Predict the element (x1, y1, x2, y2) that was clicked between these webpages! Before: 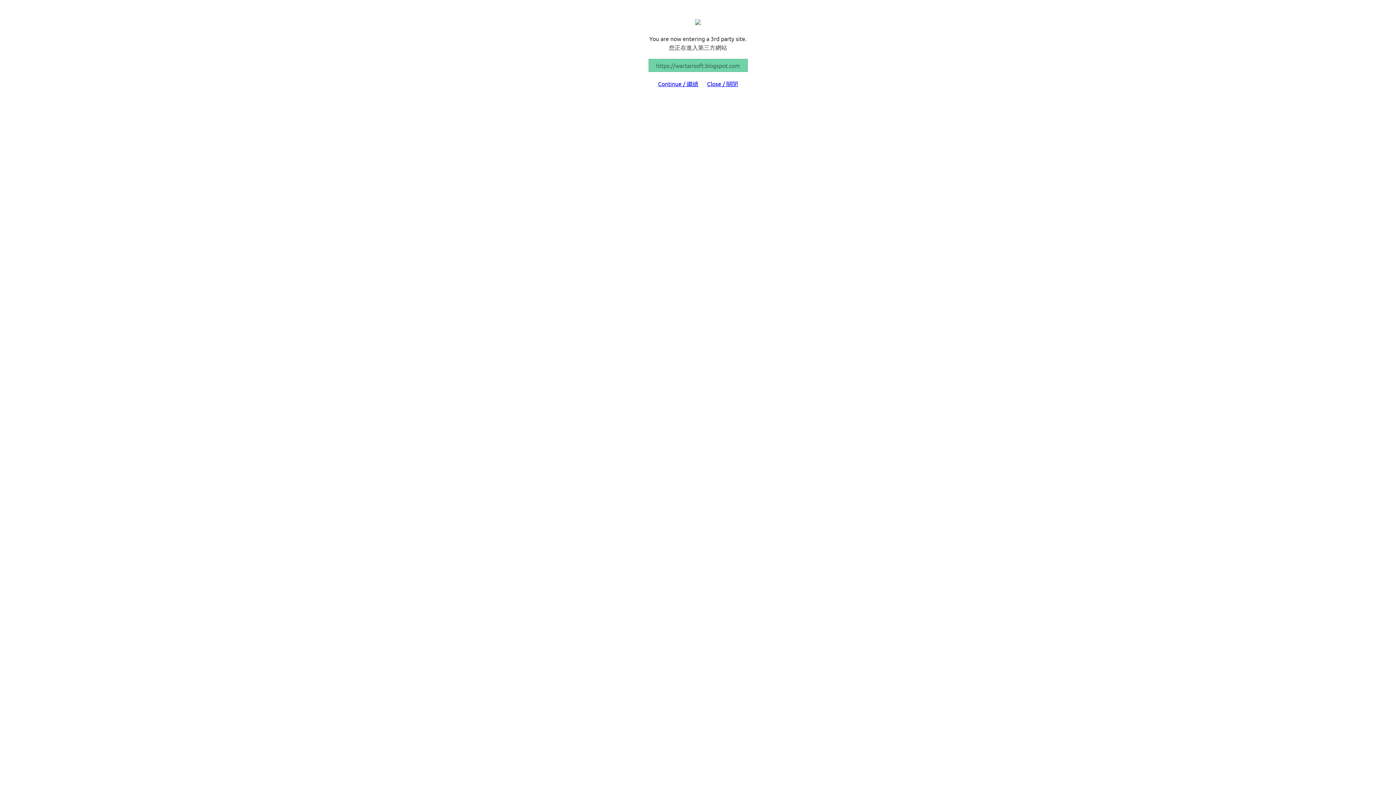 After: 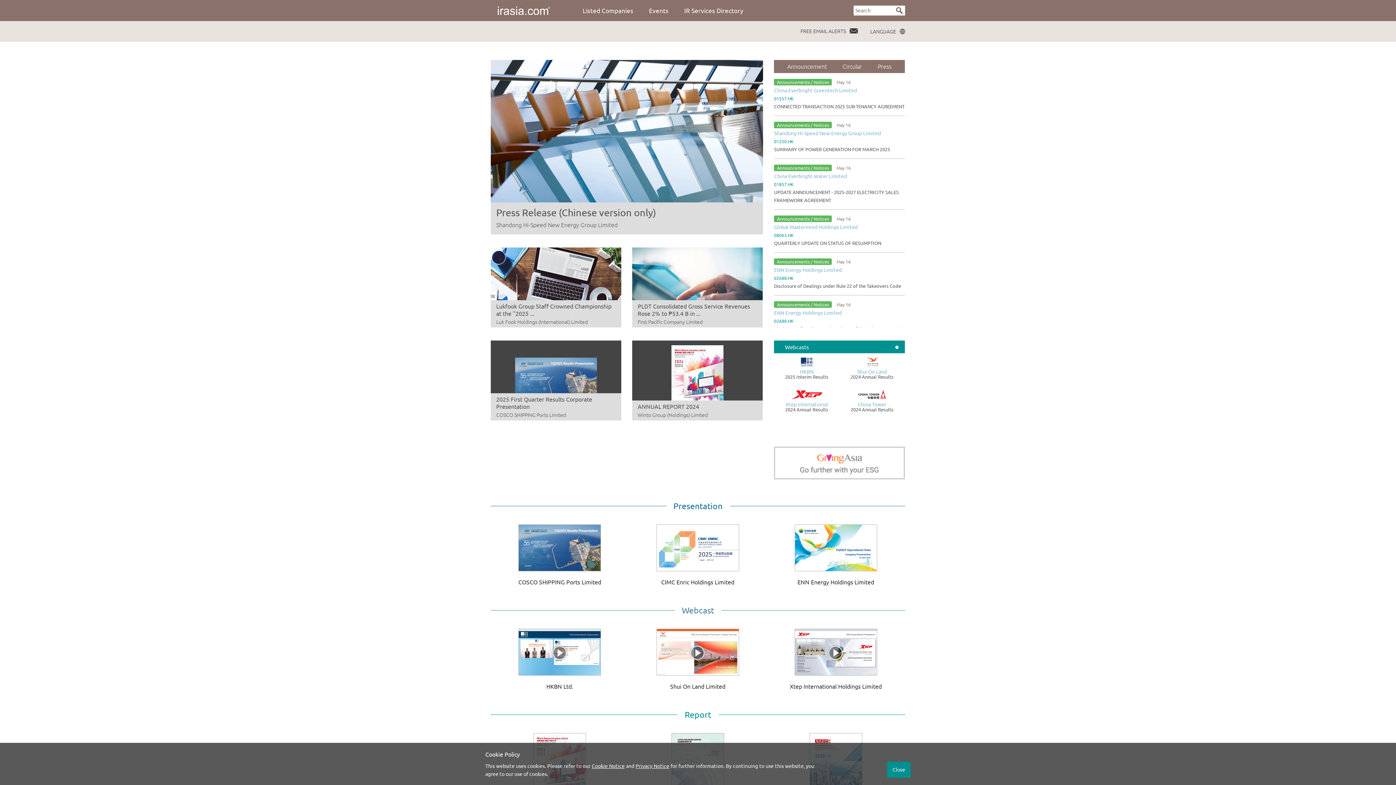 Action: label: Close / 關閉 bbox: (707, 80, 738, 87)